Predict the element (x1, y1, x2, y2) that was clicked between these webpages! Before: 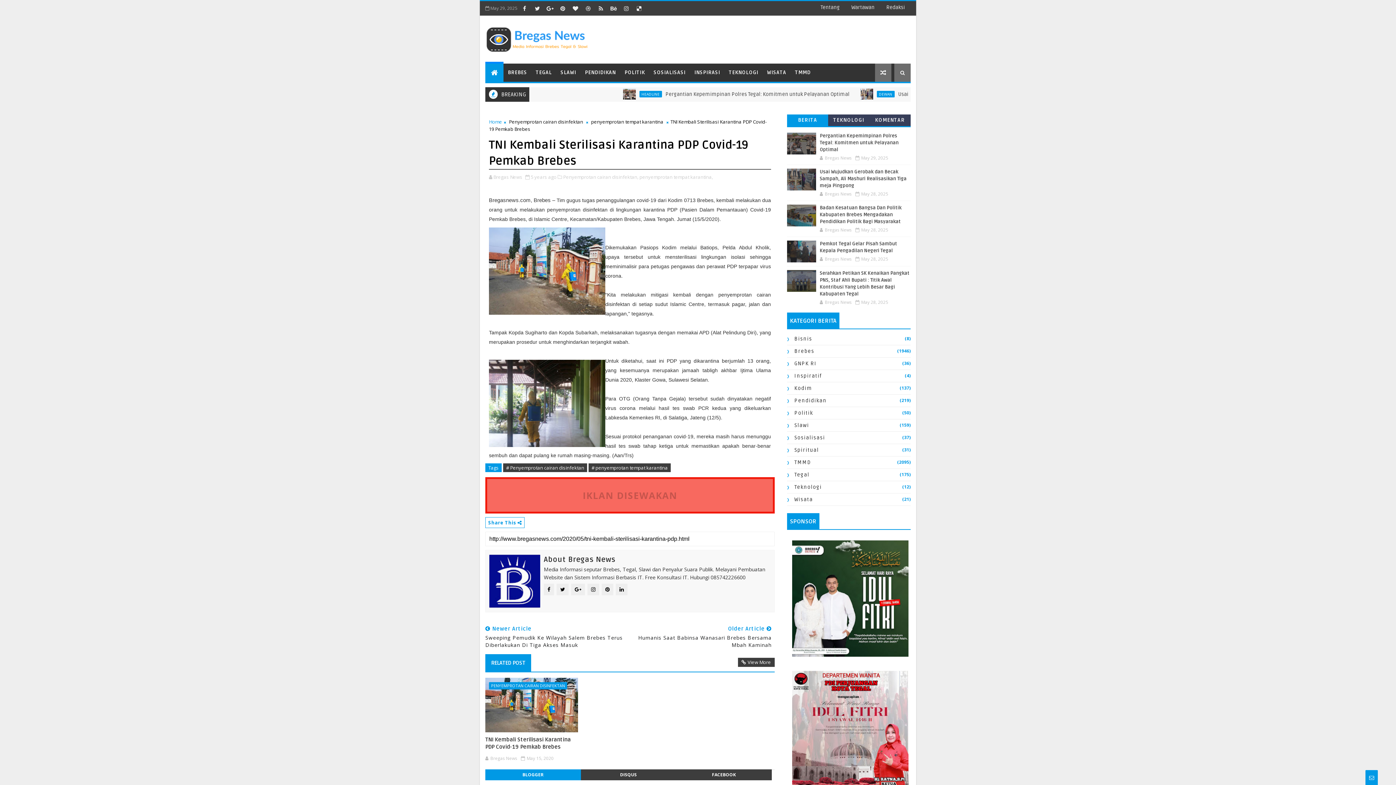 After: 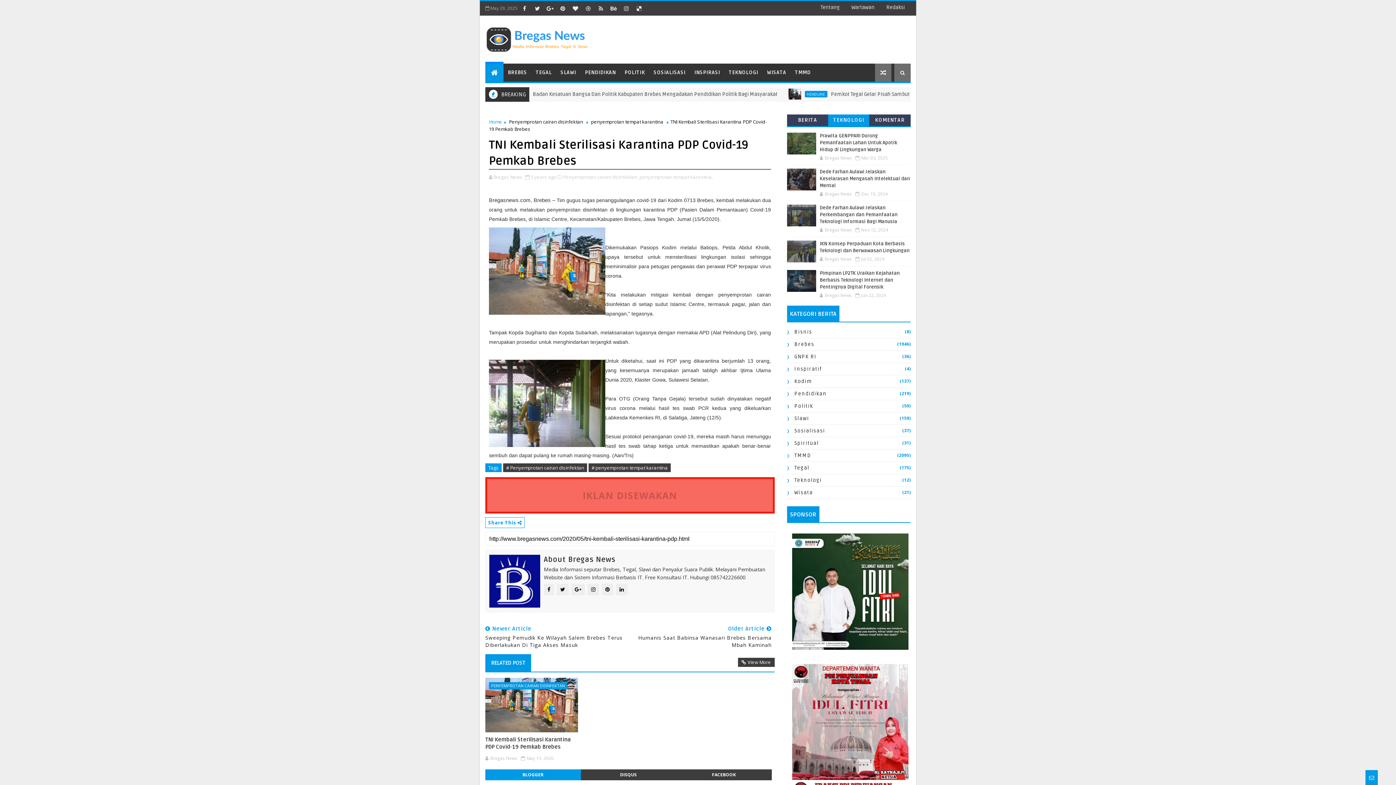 Action: label: TEKNOLOGI bbox: (828, 114, 869, 126)